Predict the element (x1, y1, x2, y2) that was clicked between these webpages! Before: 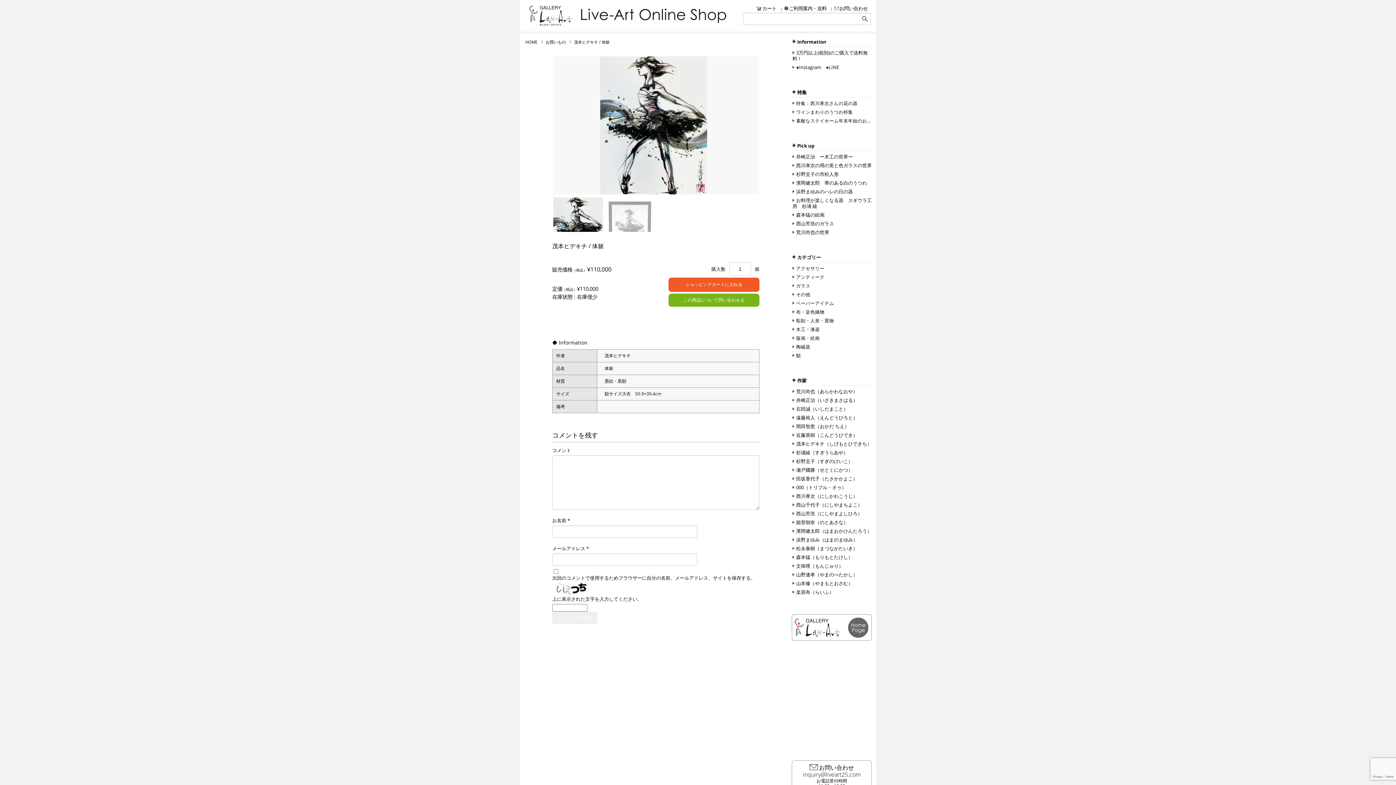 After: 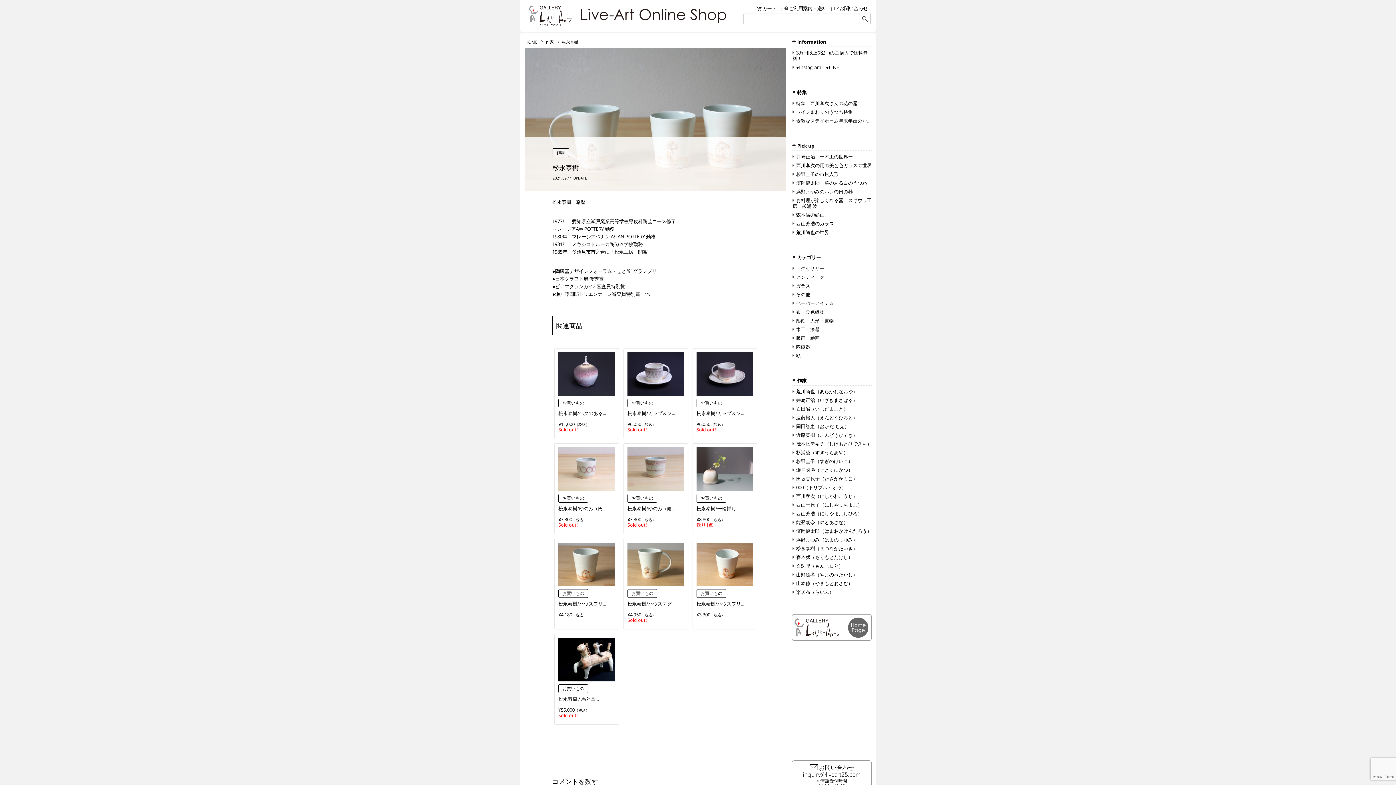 Action: label: 松永泰樹（まつながたいき） bbox: (792, 545, 857, 552)